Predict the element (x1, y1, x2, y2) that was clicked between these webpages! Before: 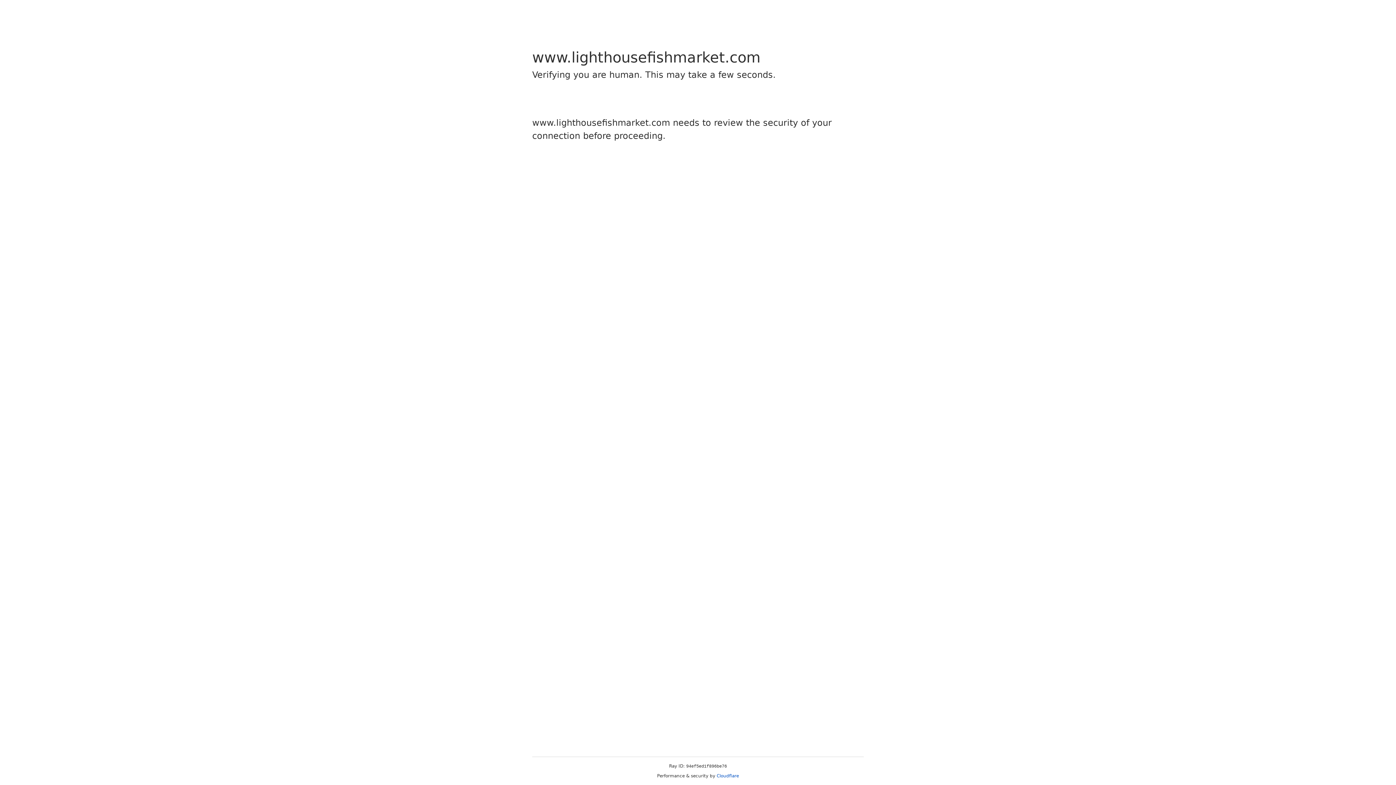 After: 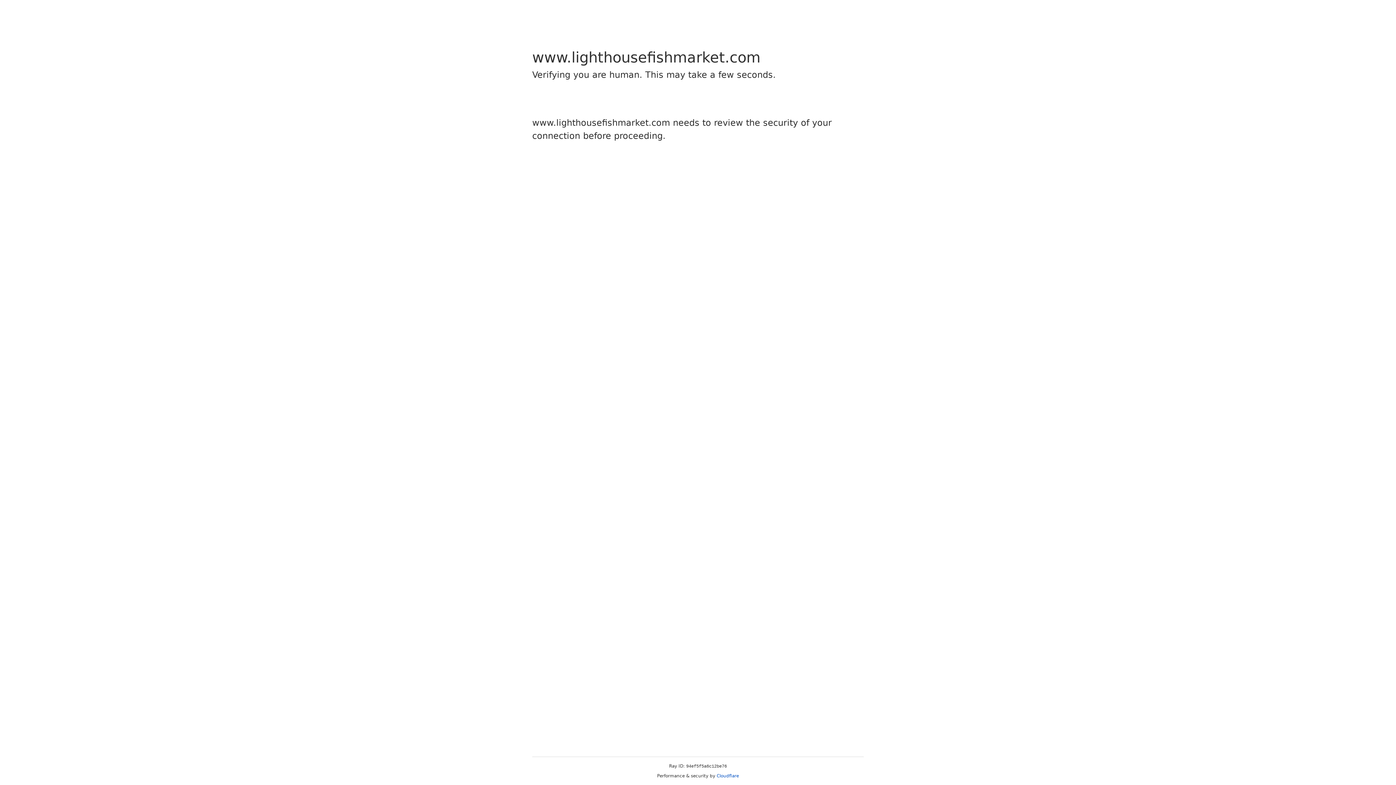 Action: label: Cloudflare bbox: (716, 773, 739, 778)